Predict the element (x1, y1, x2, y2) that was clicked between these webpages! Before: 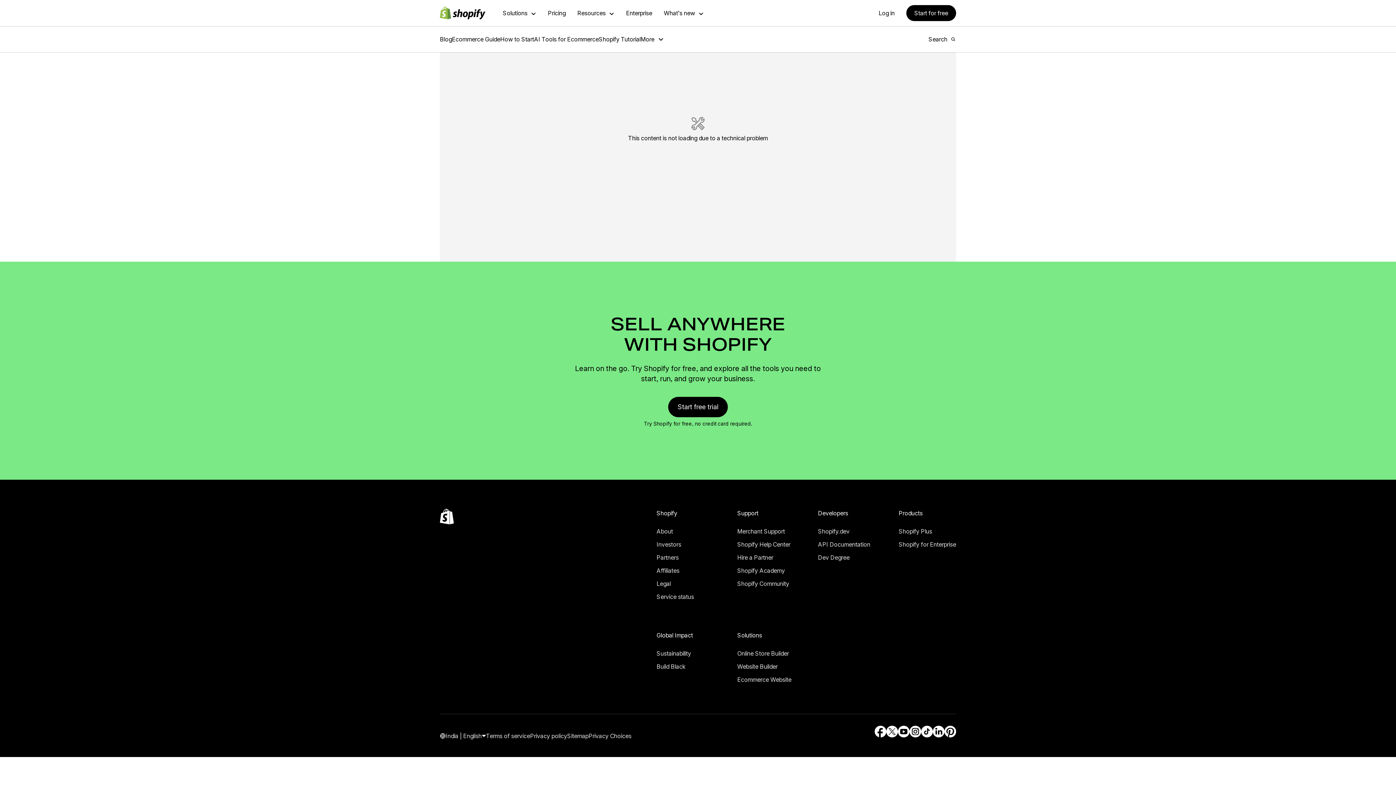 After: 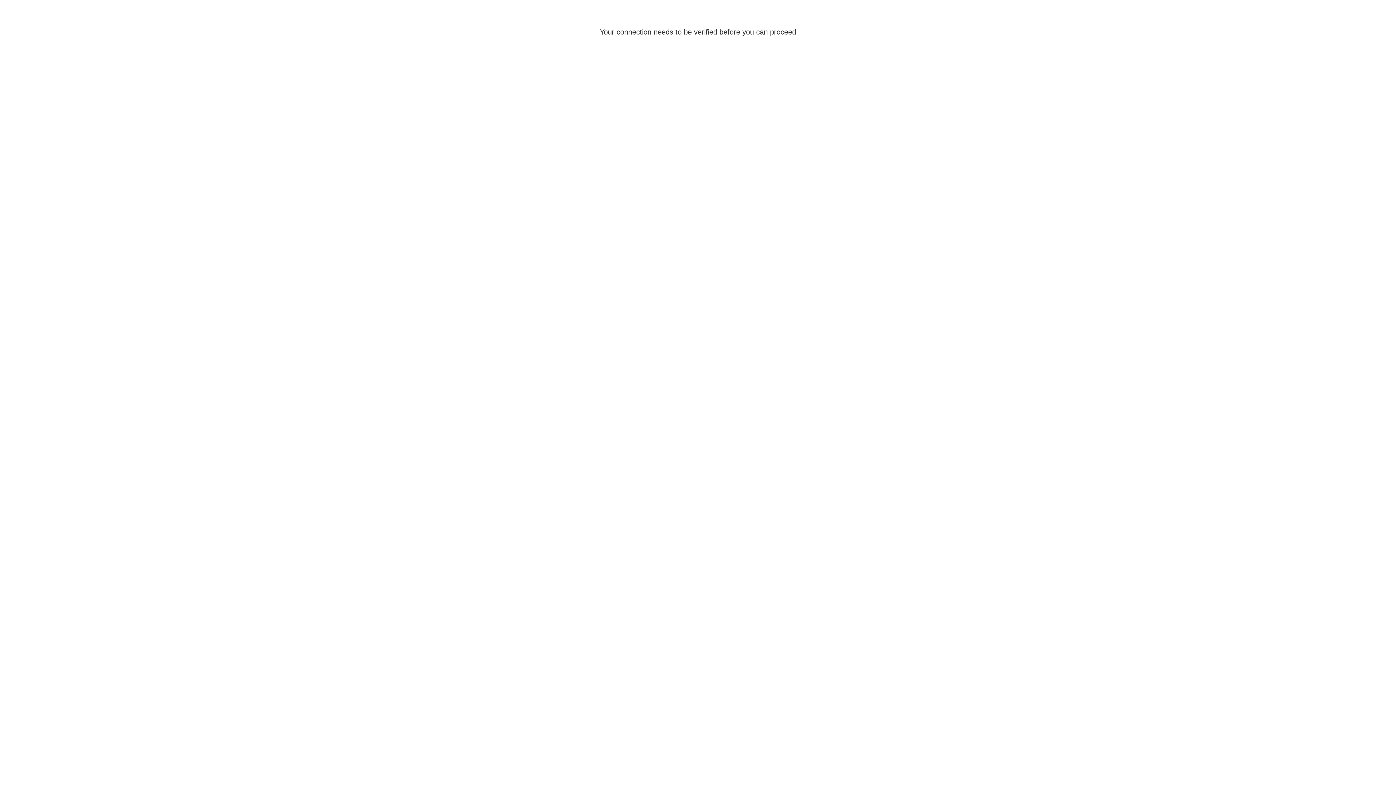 Action: bbox: (17, 81, 32, 88) label: Log in